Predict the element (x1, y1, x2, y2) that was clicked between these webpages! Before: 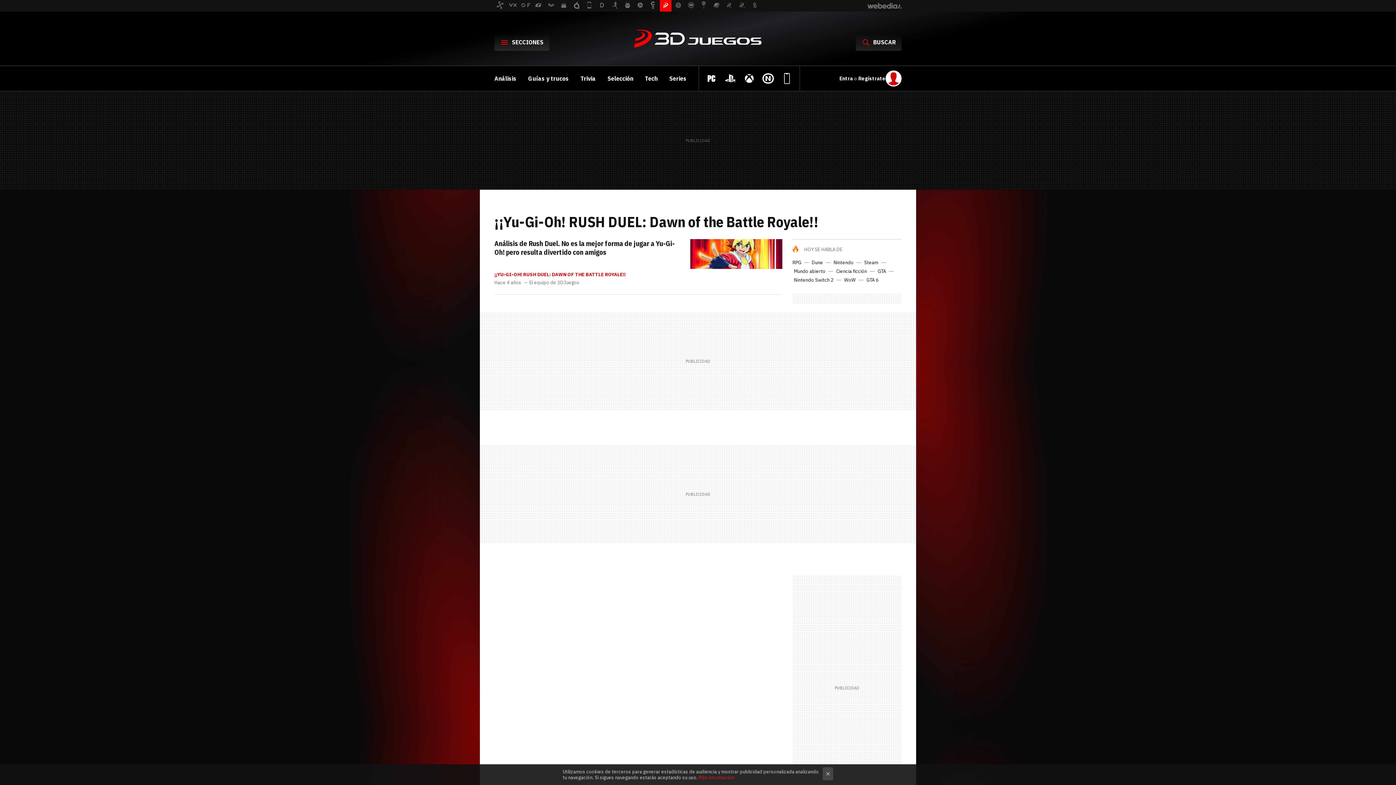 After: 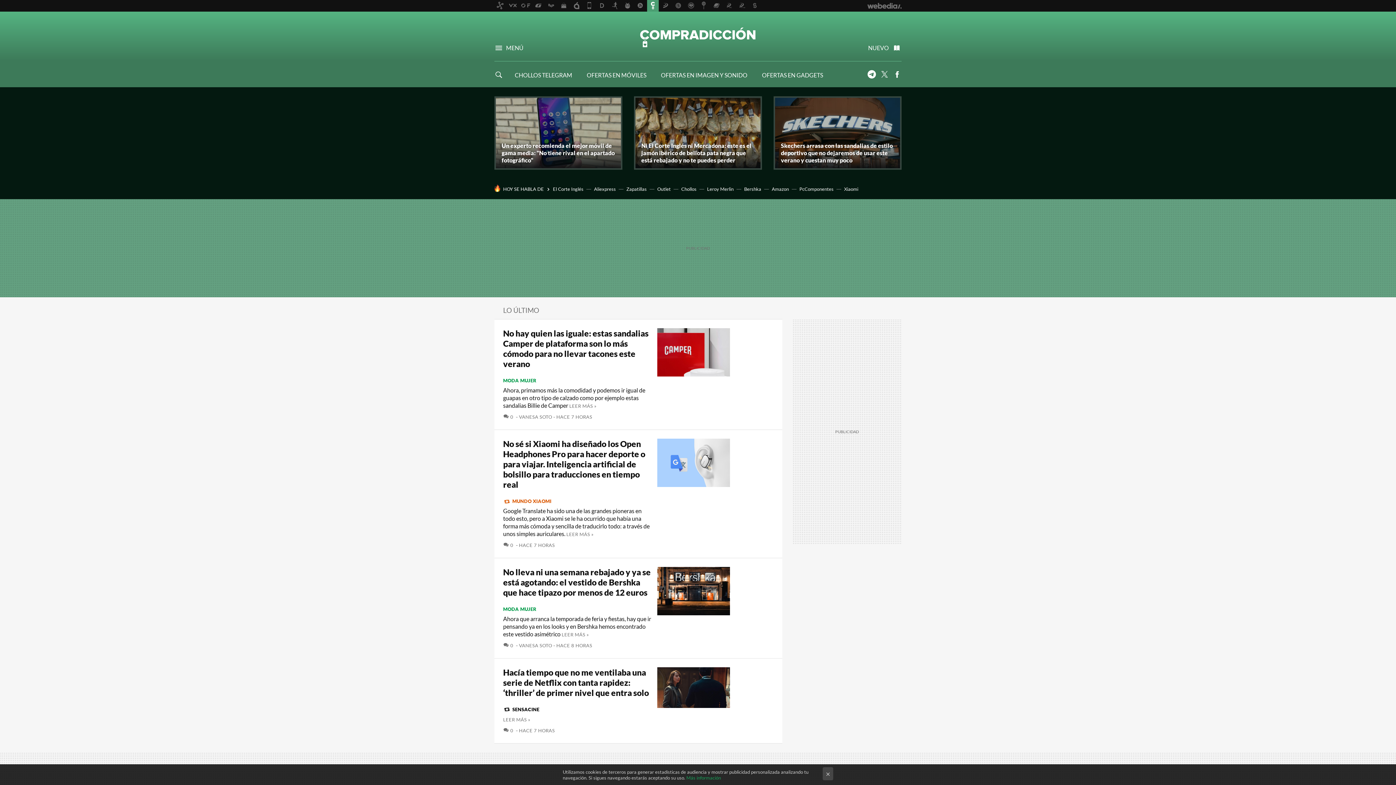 Action: bbox: (647, 0, 658, 11)